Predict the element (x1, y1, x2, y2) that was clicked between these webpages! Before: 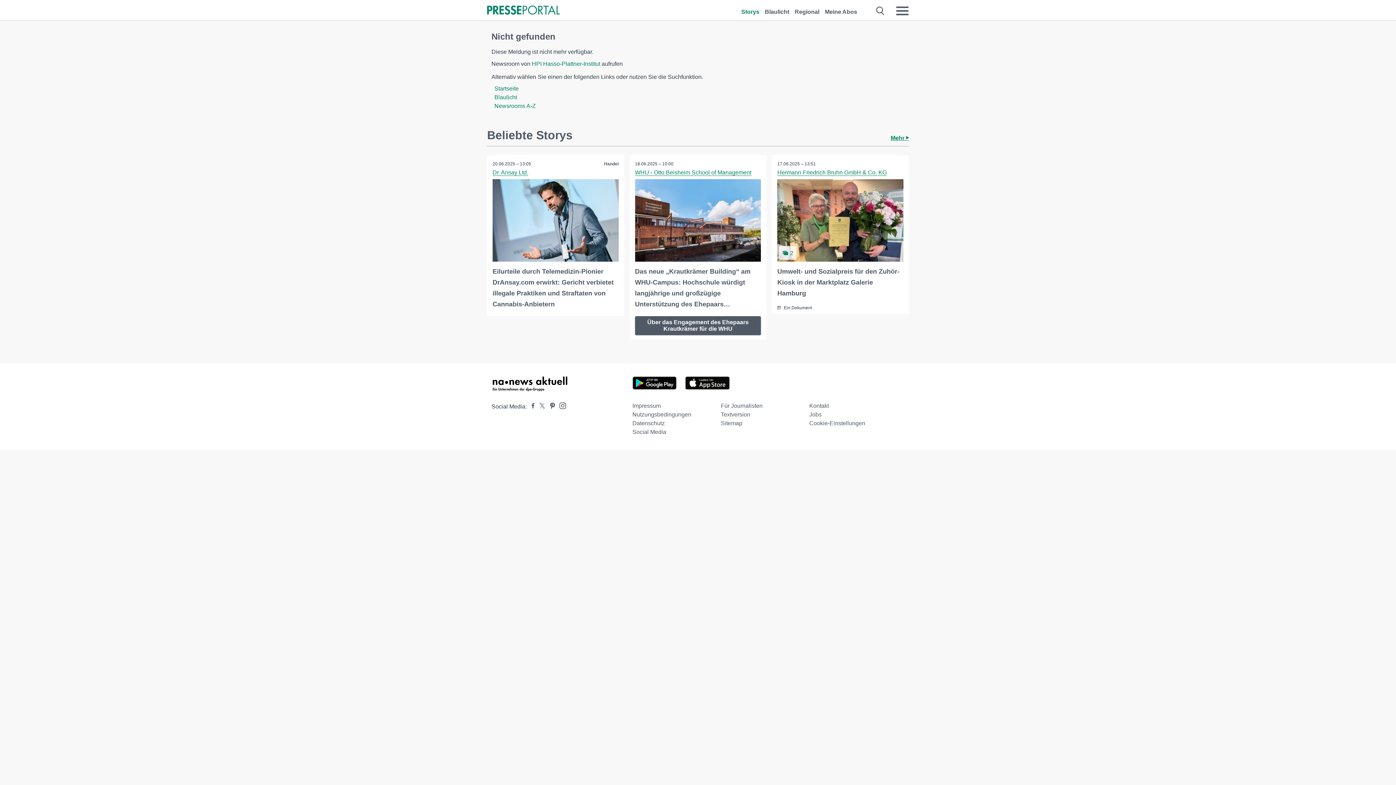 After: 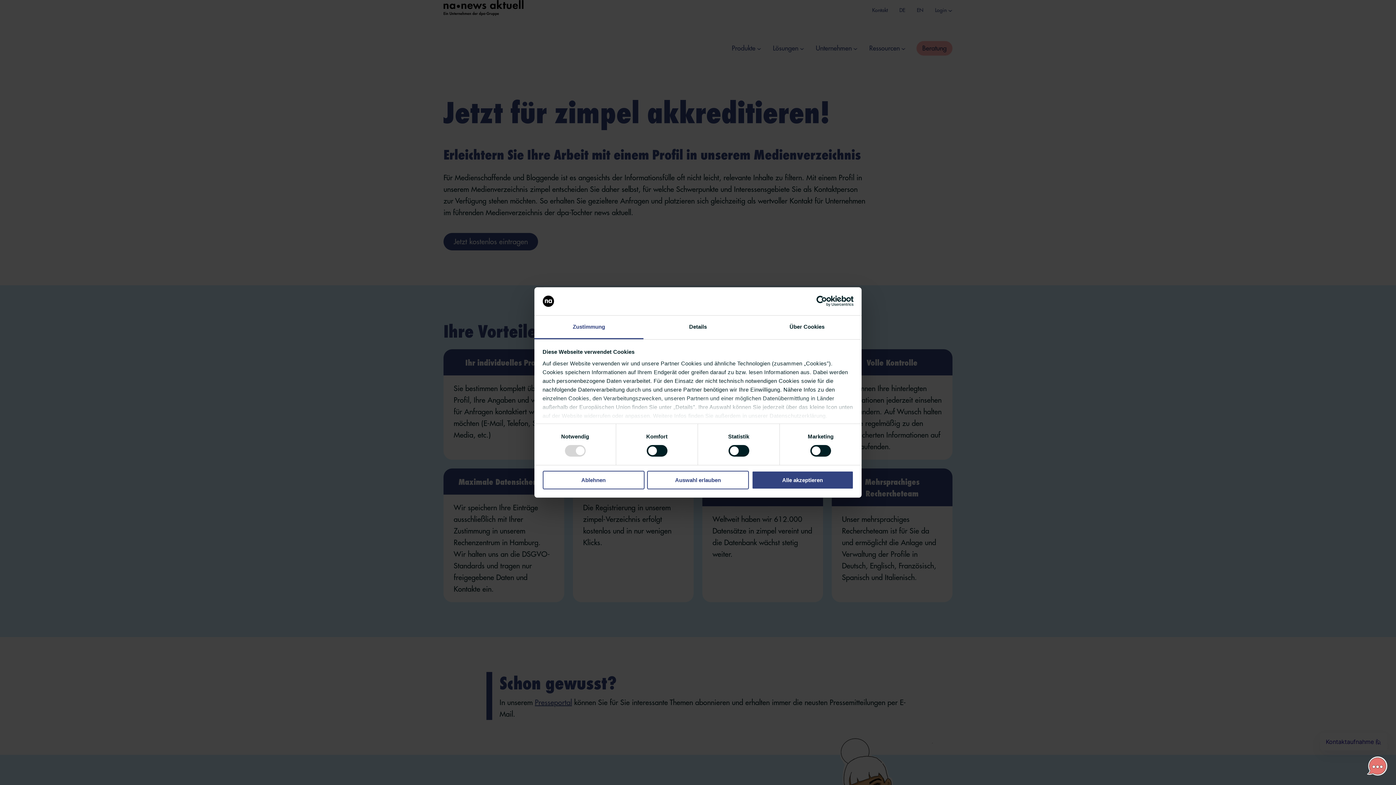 Action: bbox: (721, 402, 762, 409) label: Für Journalisten